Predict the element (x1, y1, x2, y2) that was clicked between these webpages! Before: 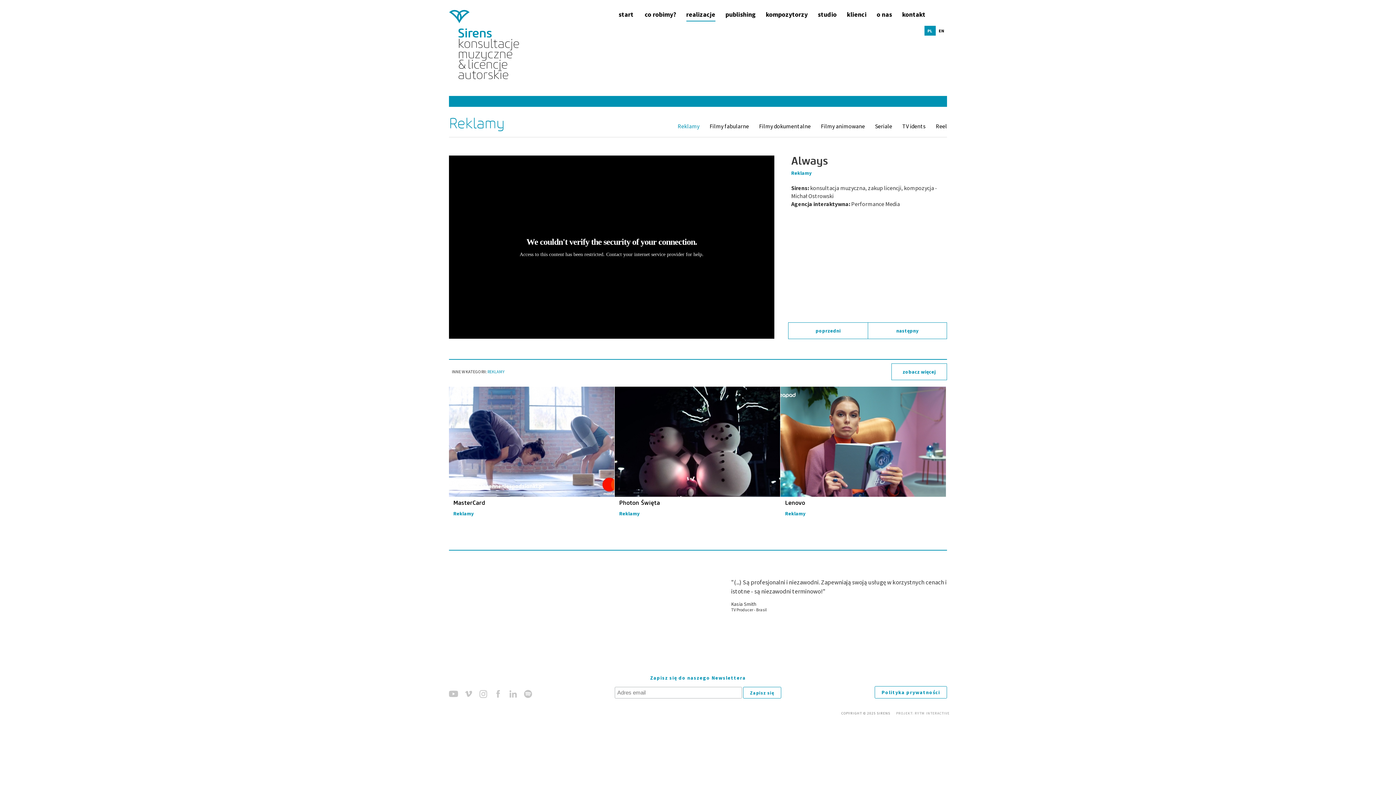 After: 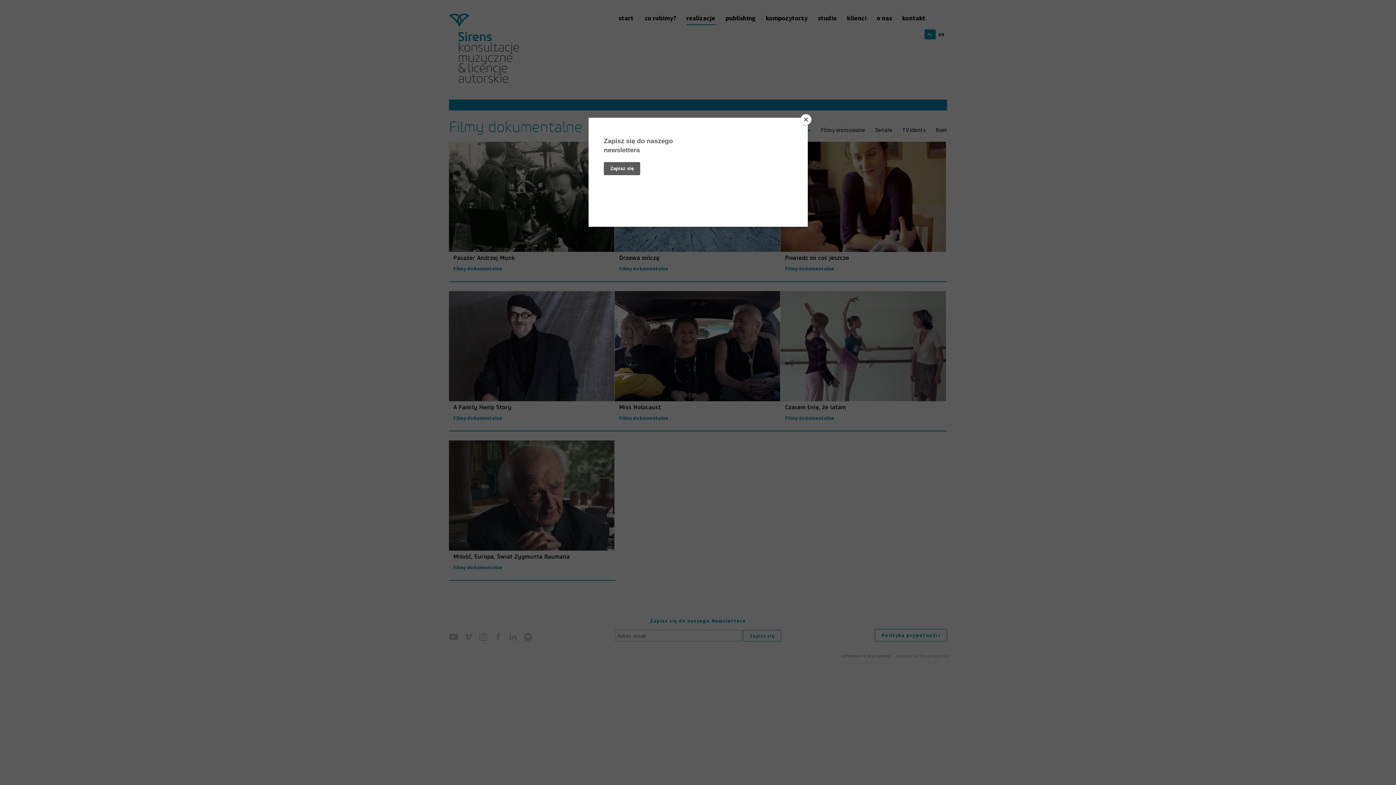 Action: label: Filmy dokumentalne bbox: (759, 114, 810, 130)